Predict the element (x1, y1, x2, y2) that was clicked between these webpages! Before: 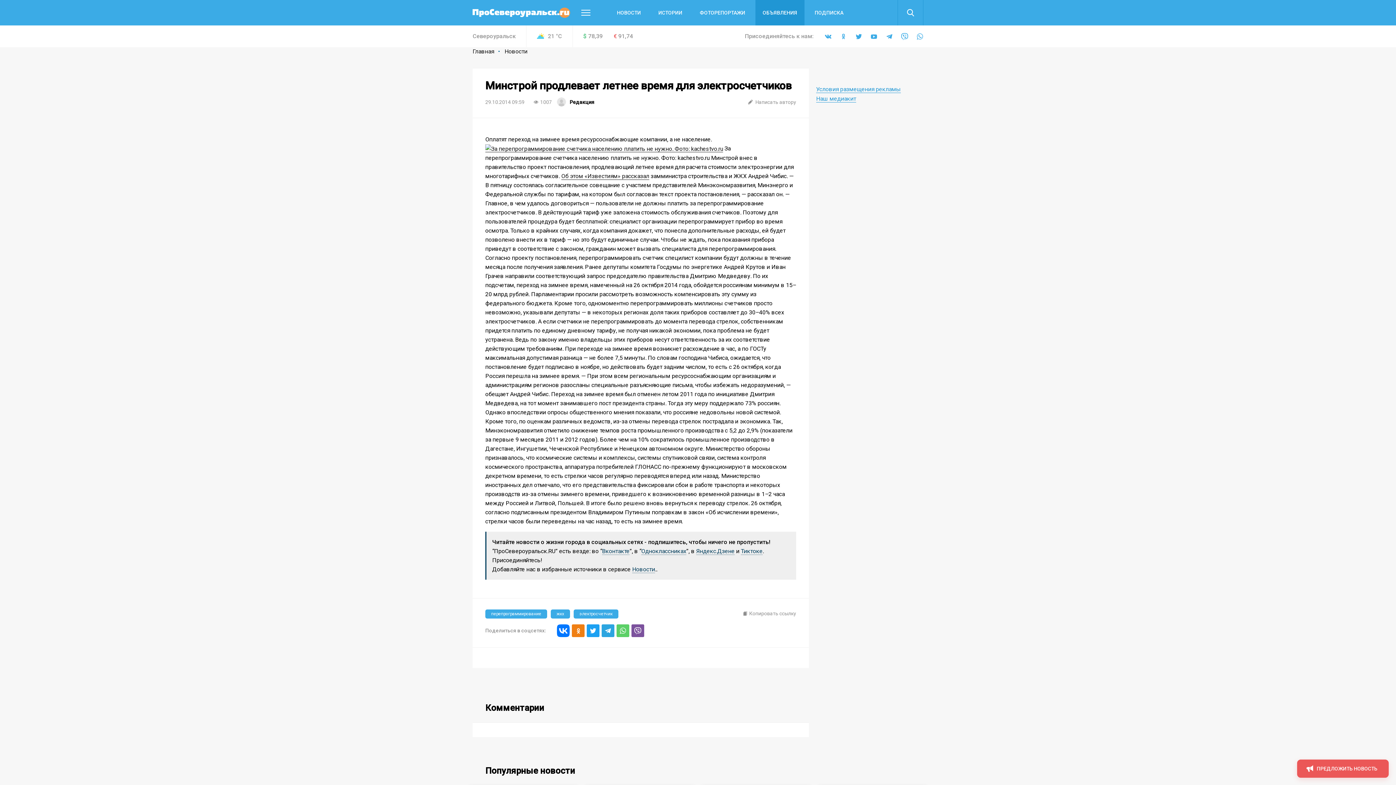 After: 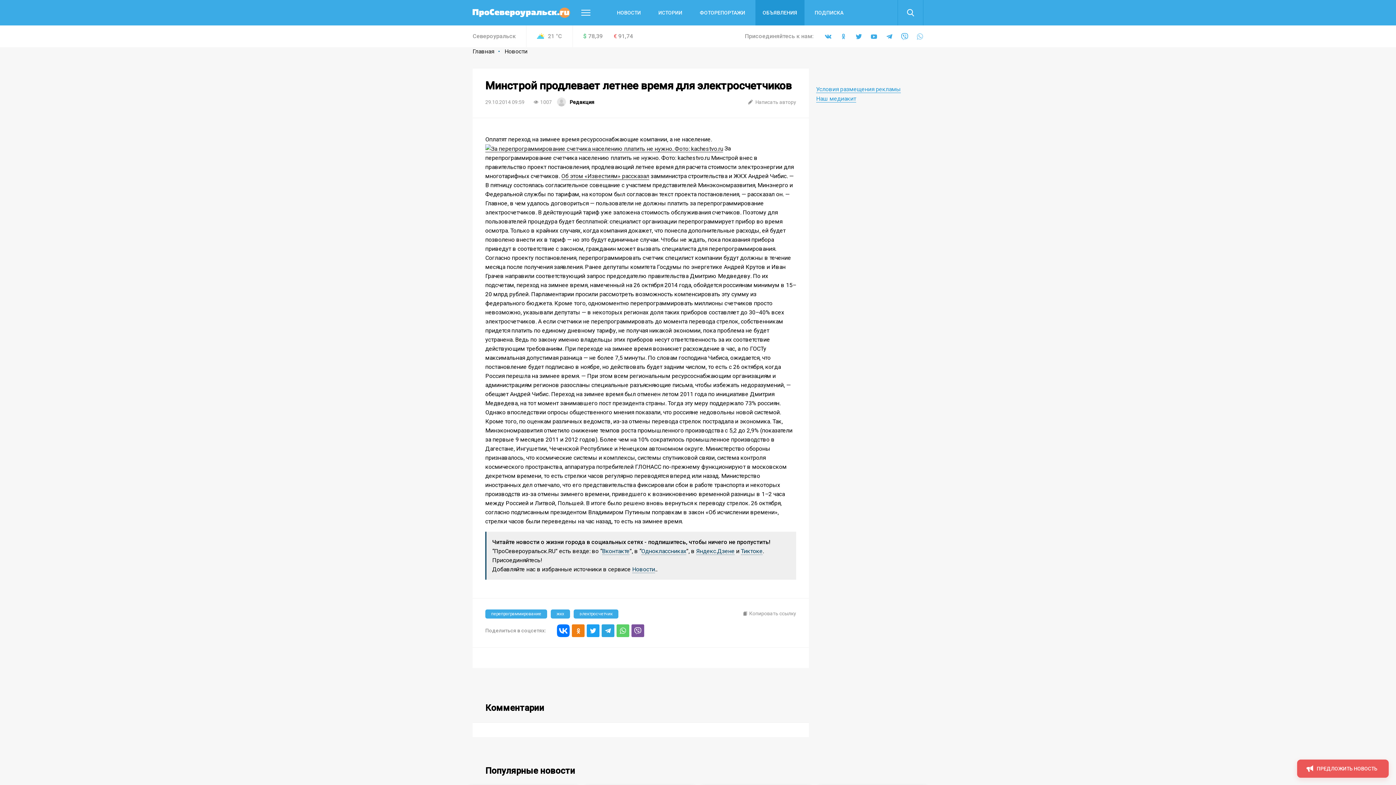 Action: bbox: (916, 32, 923, 40)